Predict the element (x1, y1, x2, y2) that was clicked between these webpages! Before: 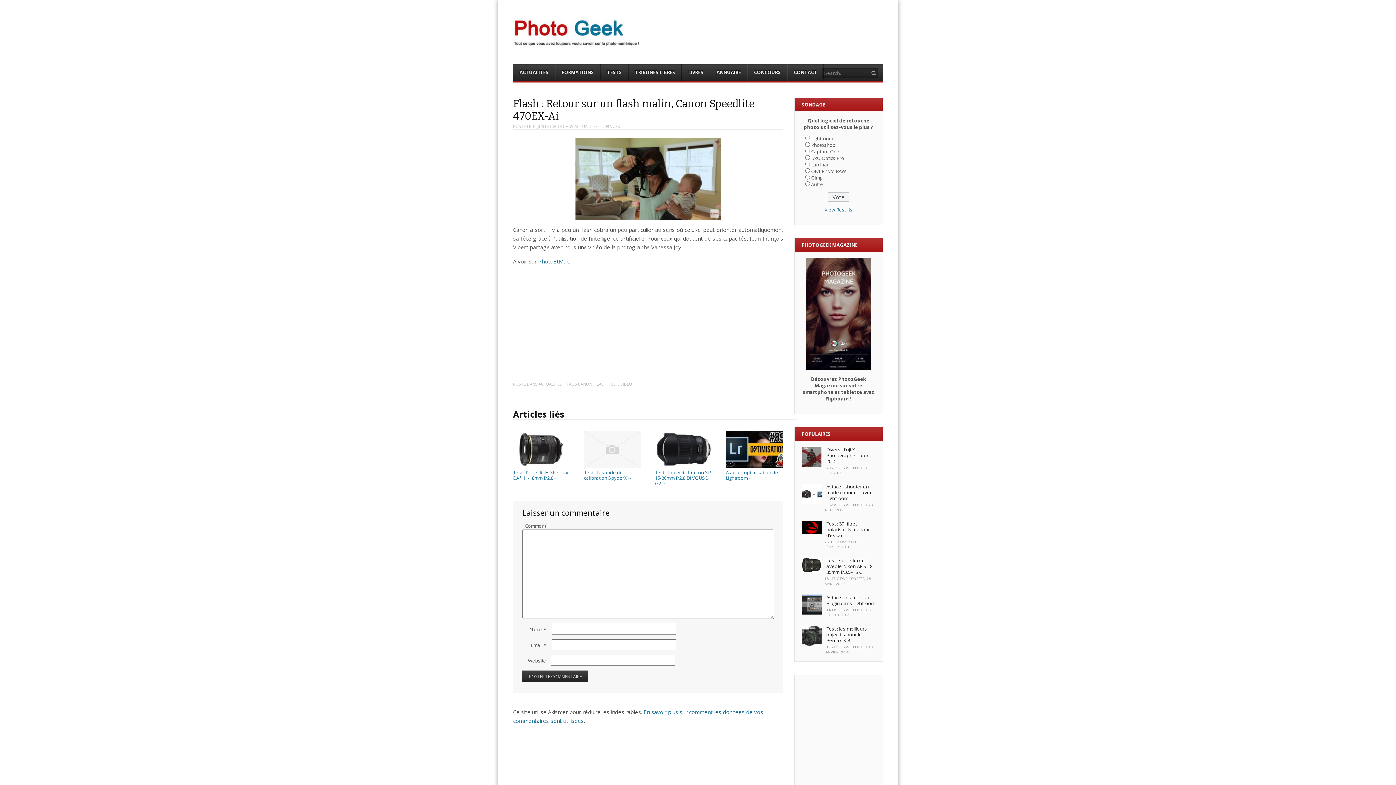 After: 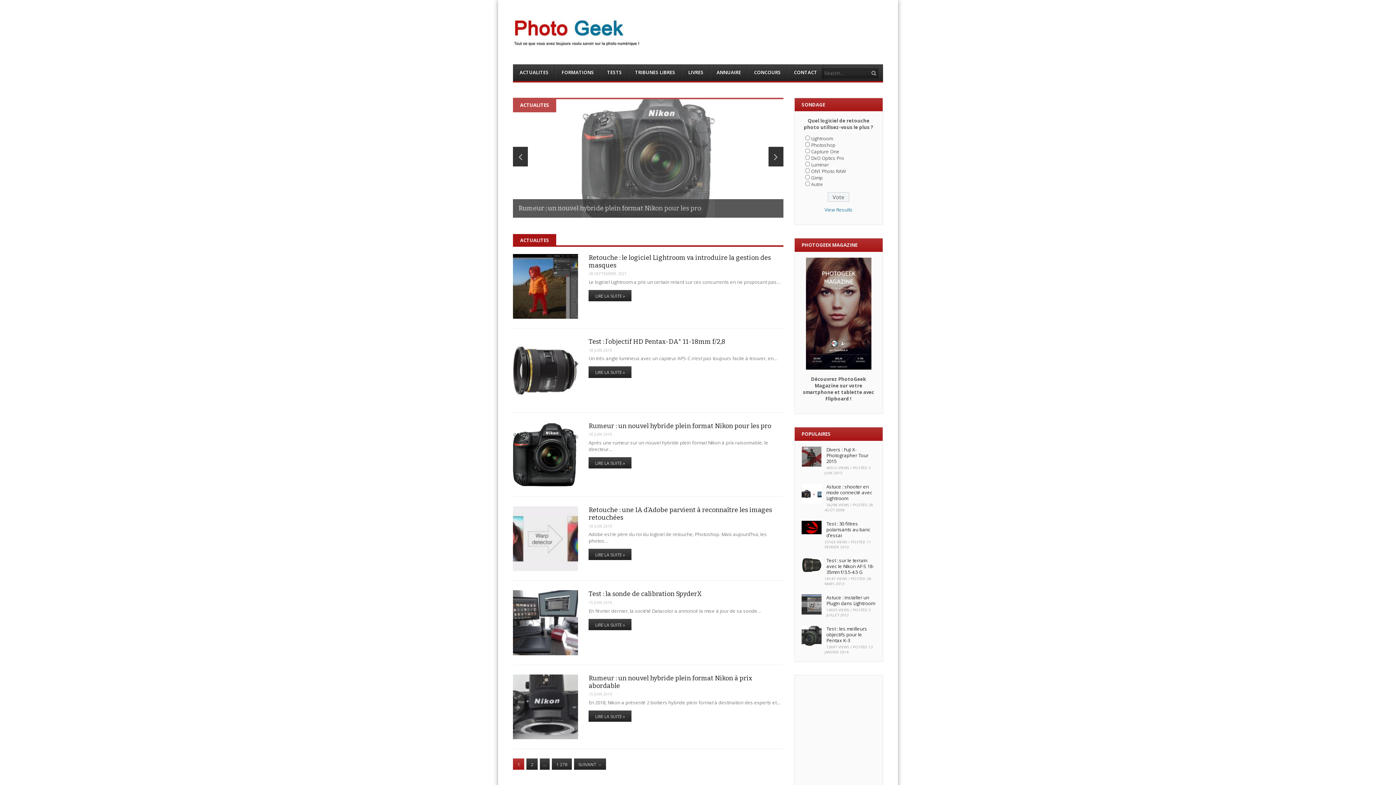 Action: bbox: (513, 19, 640, 46) label: Photo Geek